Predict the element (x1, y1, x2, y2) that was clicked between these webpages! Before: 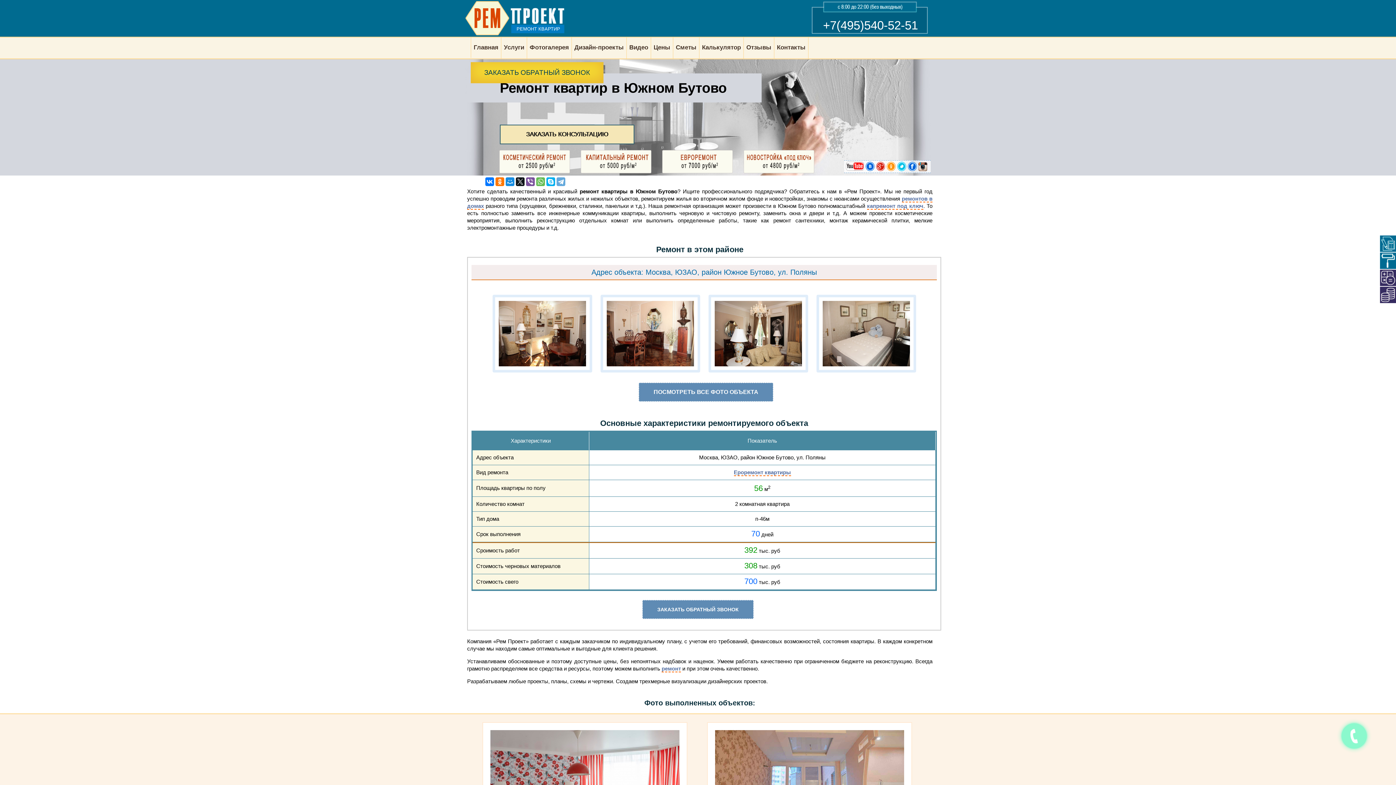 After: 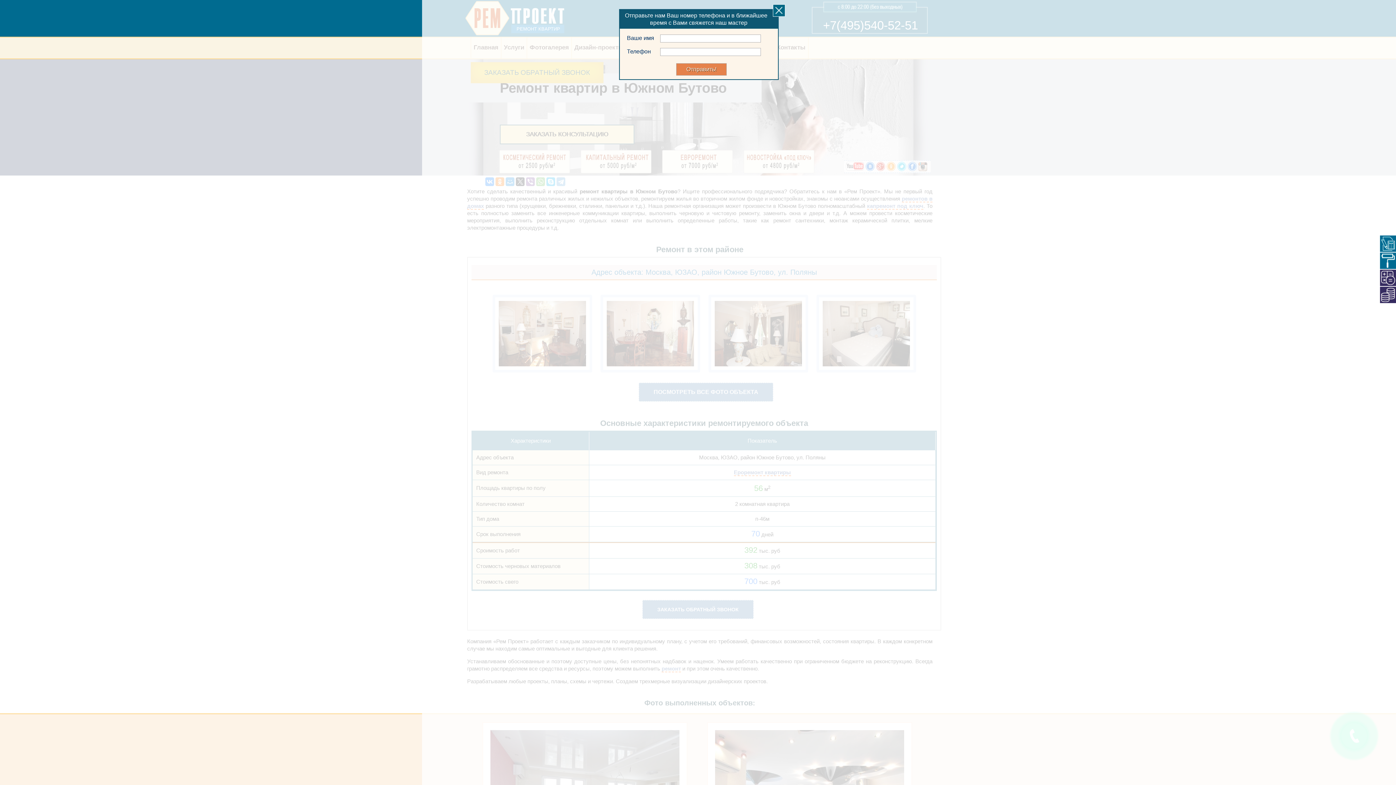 Action: bbox: (642, 600, 753, 619) label: ЗАКАЗАТЬ ОБРАТНЫЙ ЗВОНОК